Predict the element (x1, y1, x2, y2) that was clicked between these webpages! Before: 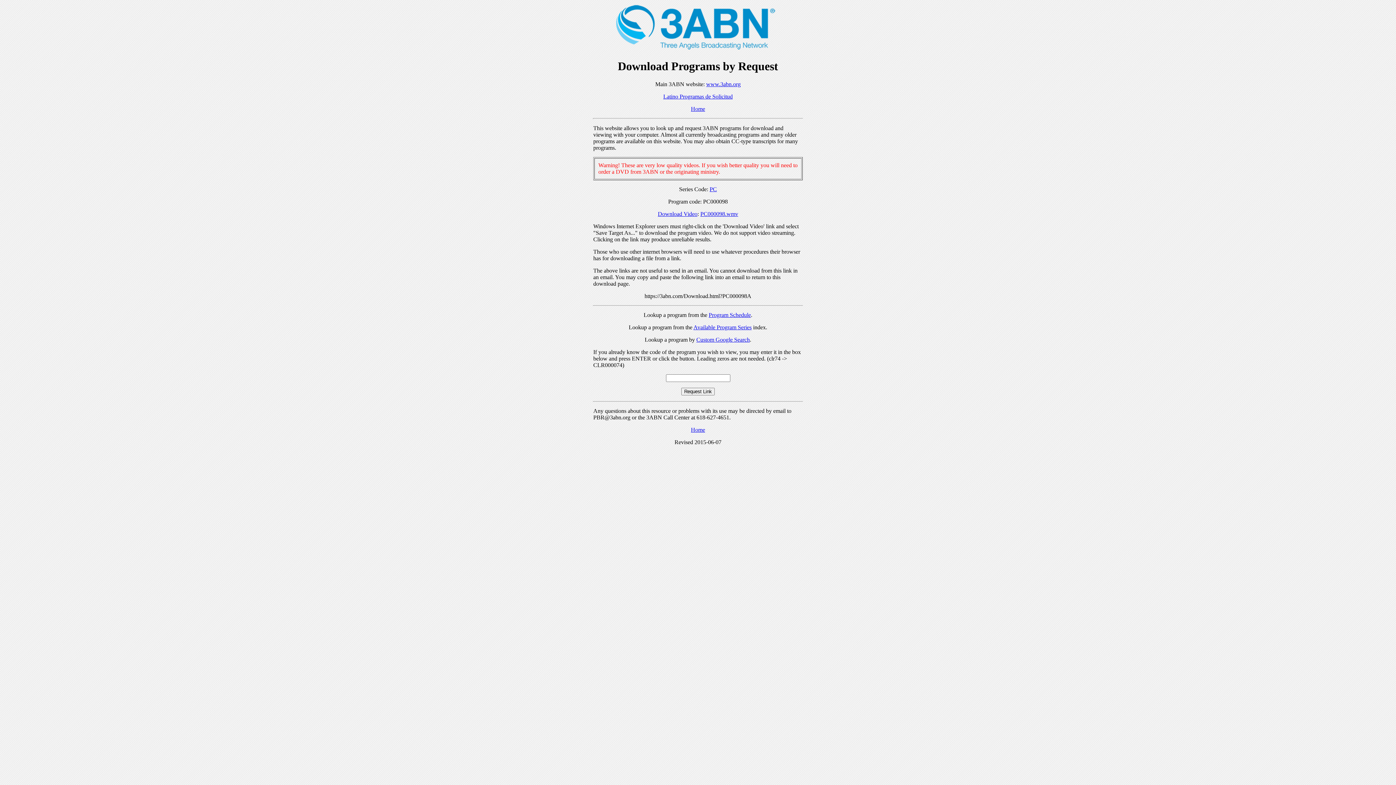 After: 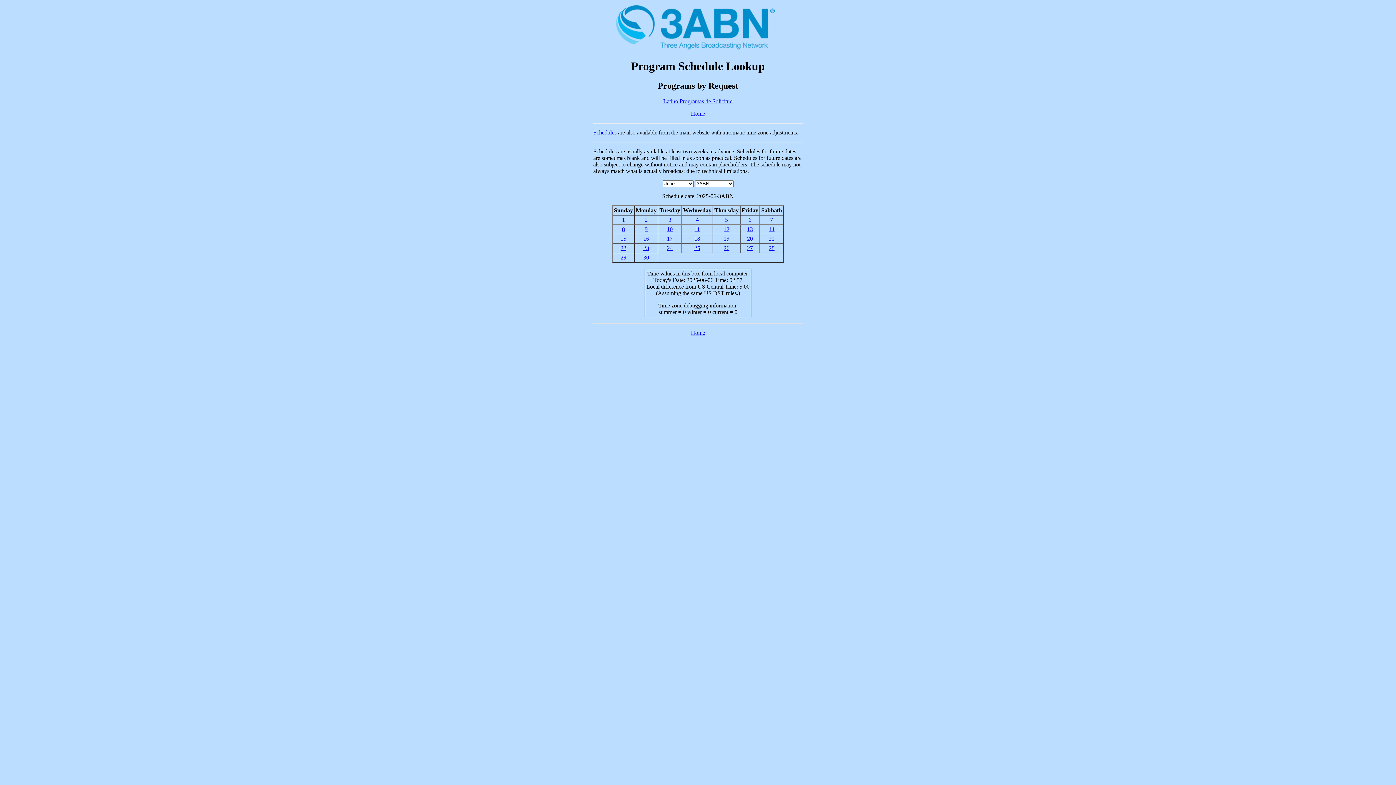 Action: label: Program Schedule bbox: (708, 311, 751, 318)